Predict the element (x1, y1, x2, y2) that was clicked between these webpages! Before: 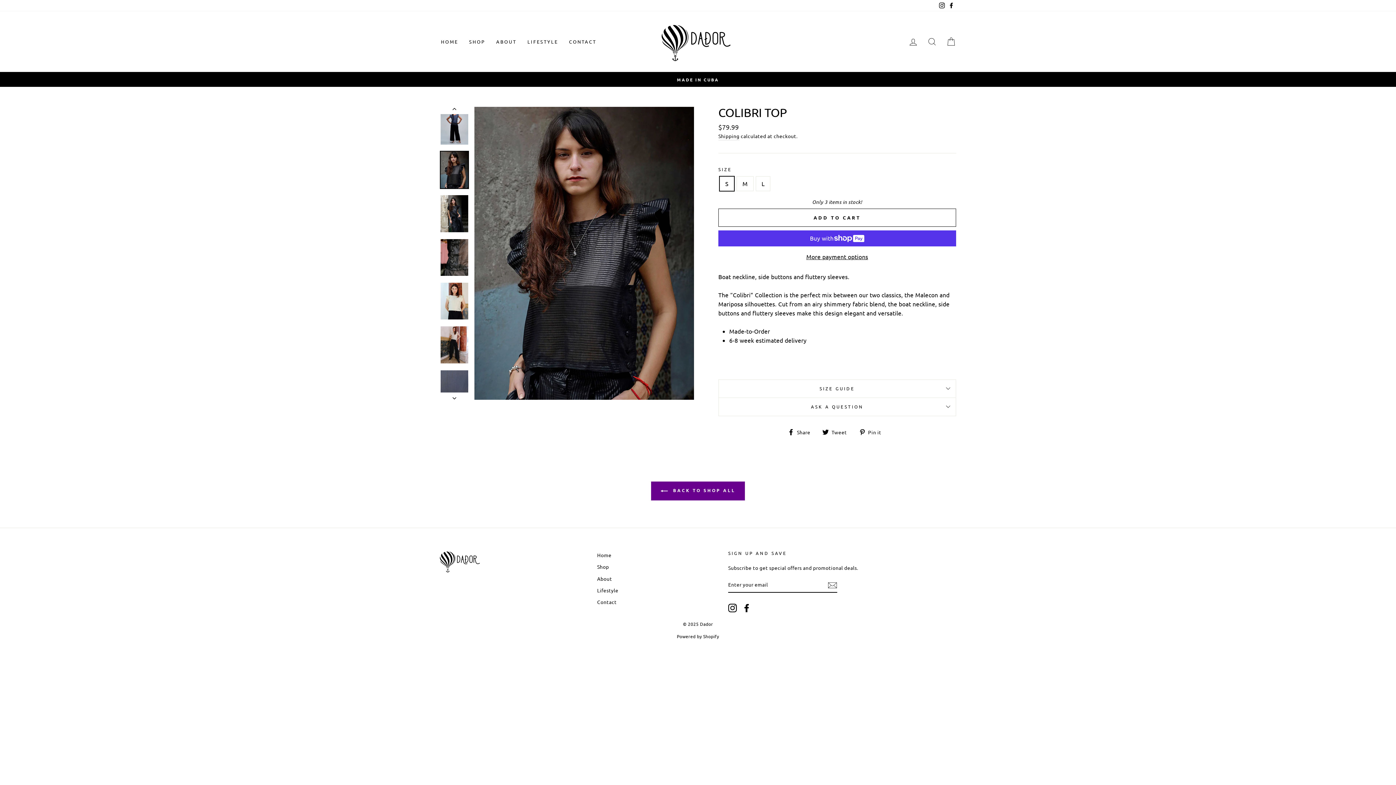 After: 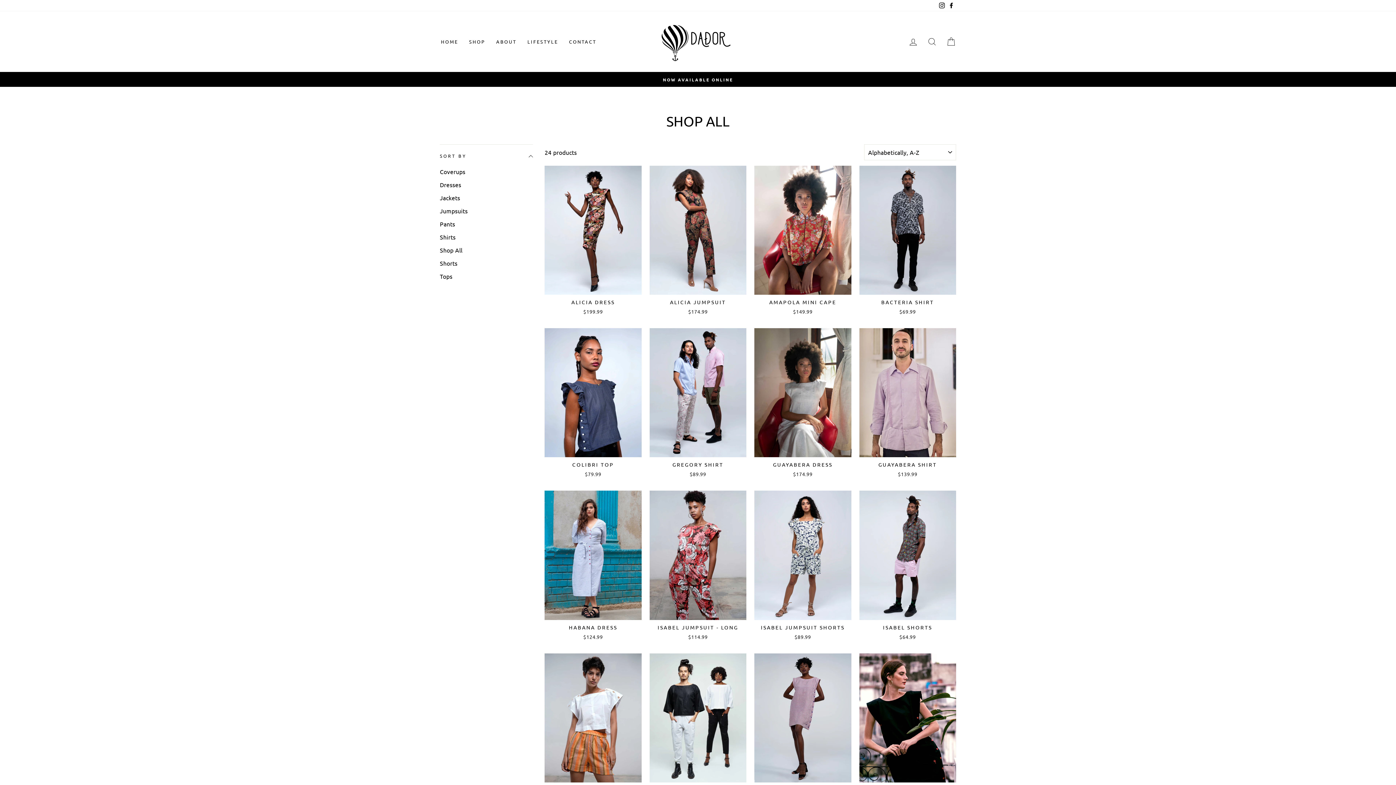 Action: bbox: (651, 481, 745, 500) label:  BACK TO SHOP ALL